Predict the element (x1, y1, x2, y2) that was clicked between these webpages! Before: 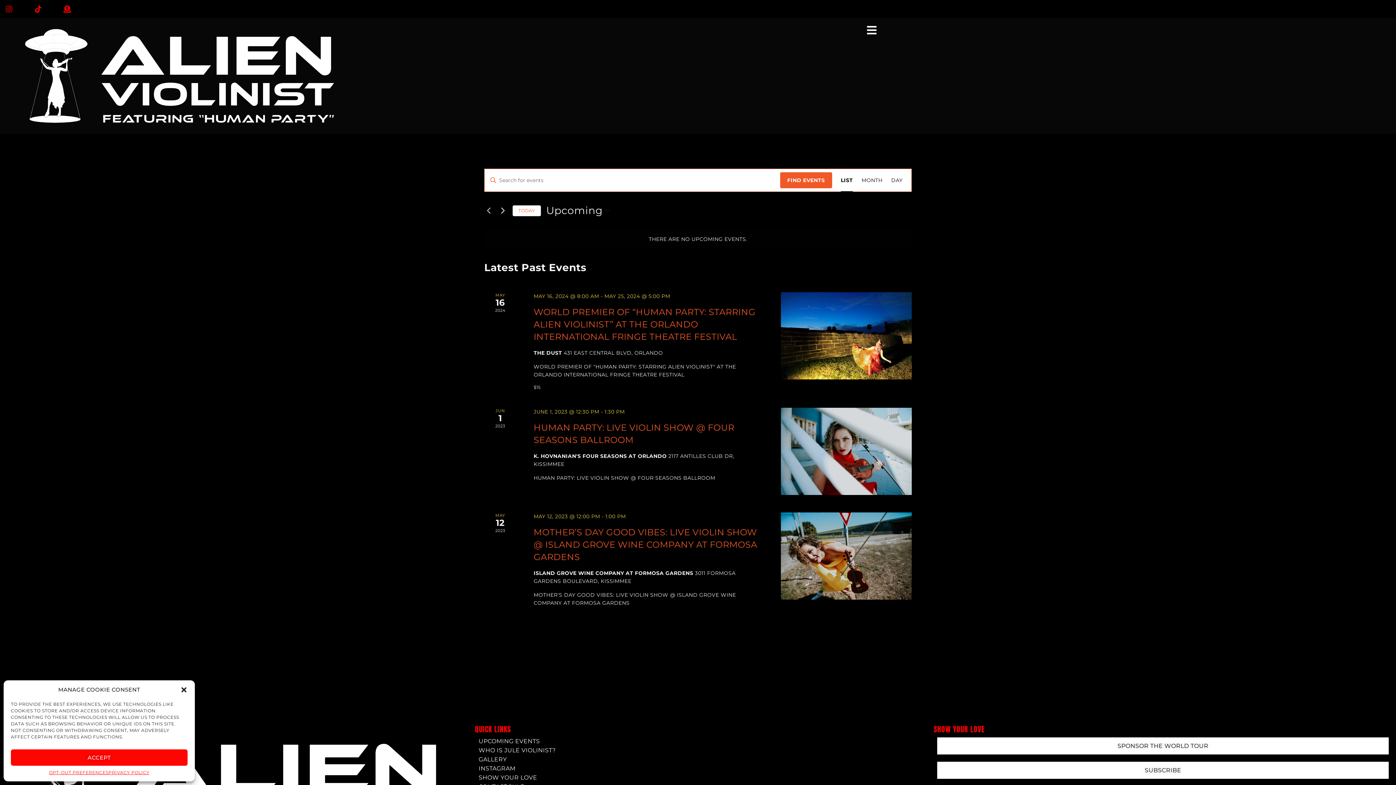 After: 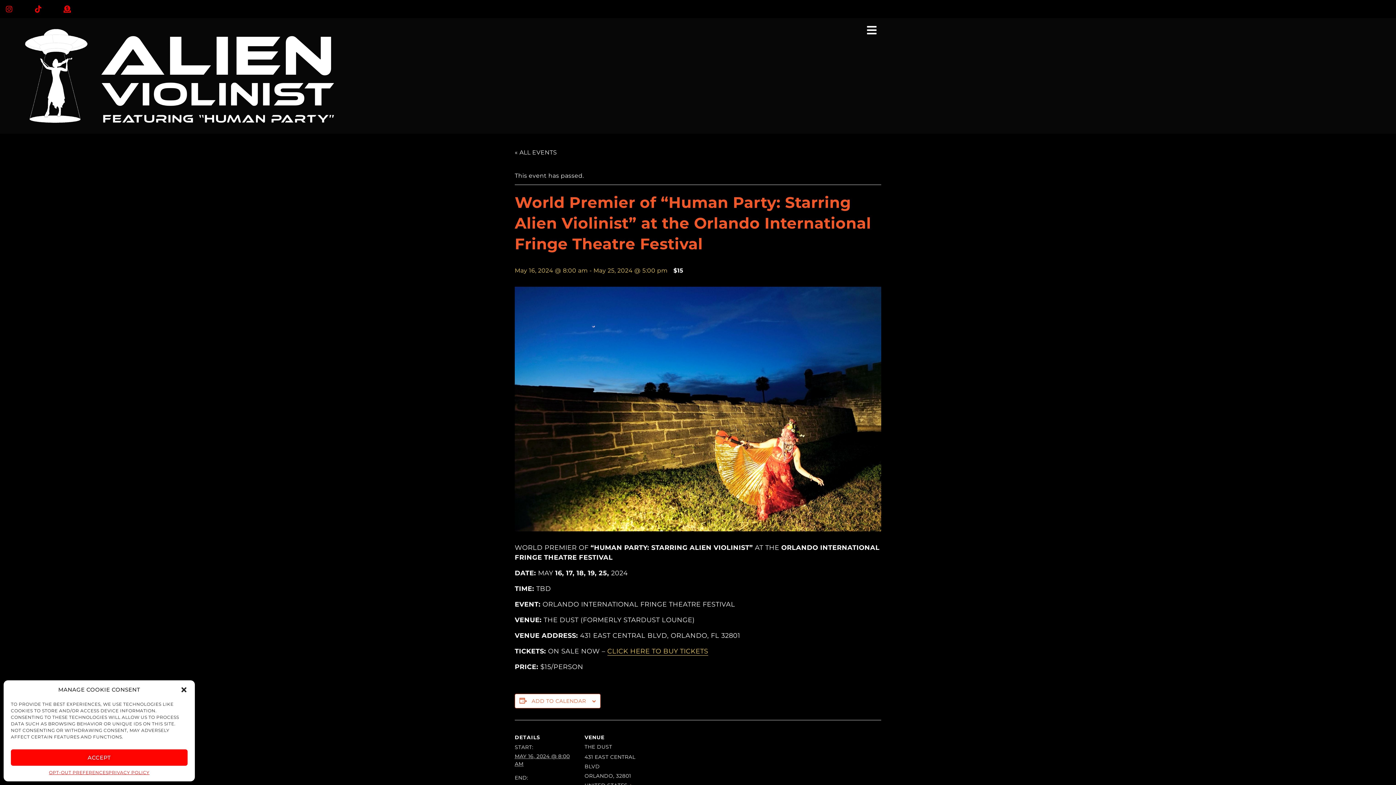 Action: bbox: (781, 292, 911, 379)